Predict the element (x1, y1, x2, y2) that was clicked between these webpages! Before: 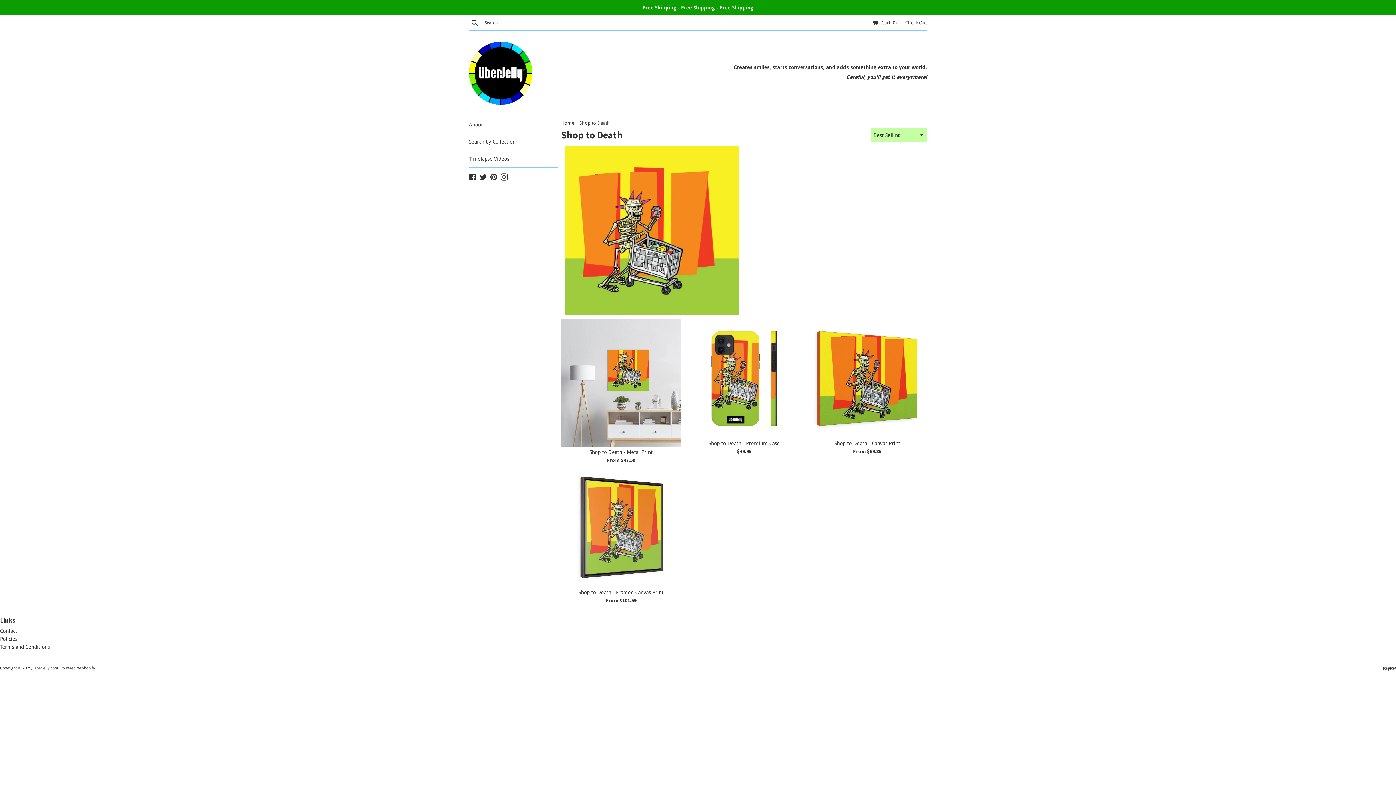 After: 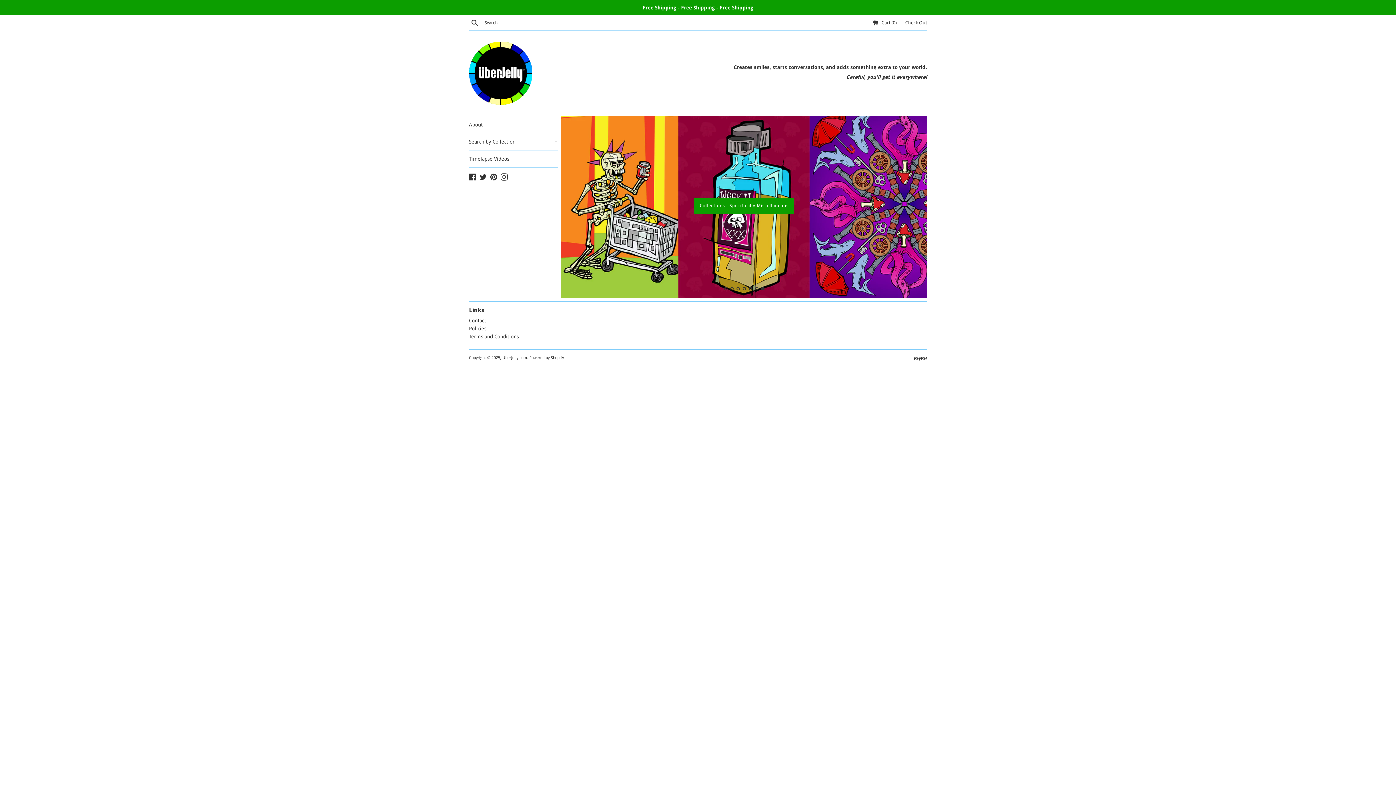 Action: bbox: (33, 666, 58, 670) label: UberJelly.com